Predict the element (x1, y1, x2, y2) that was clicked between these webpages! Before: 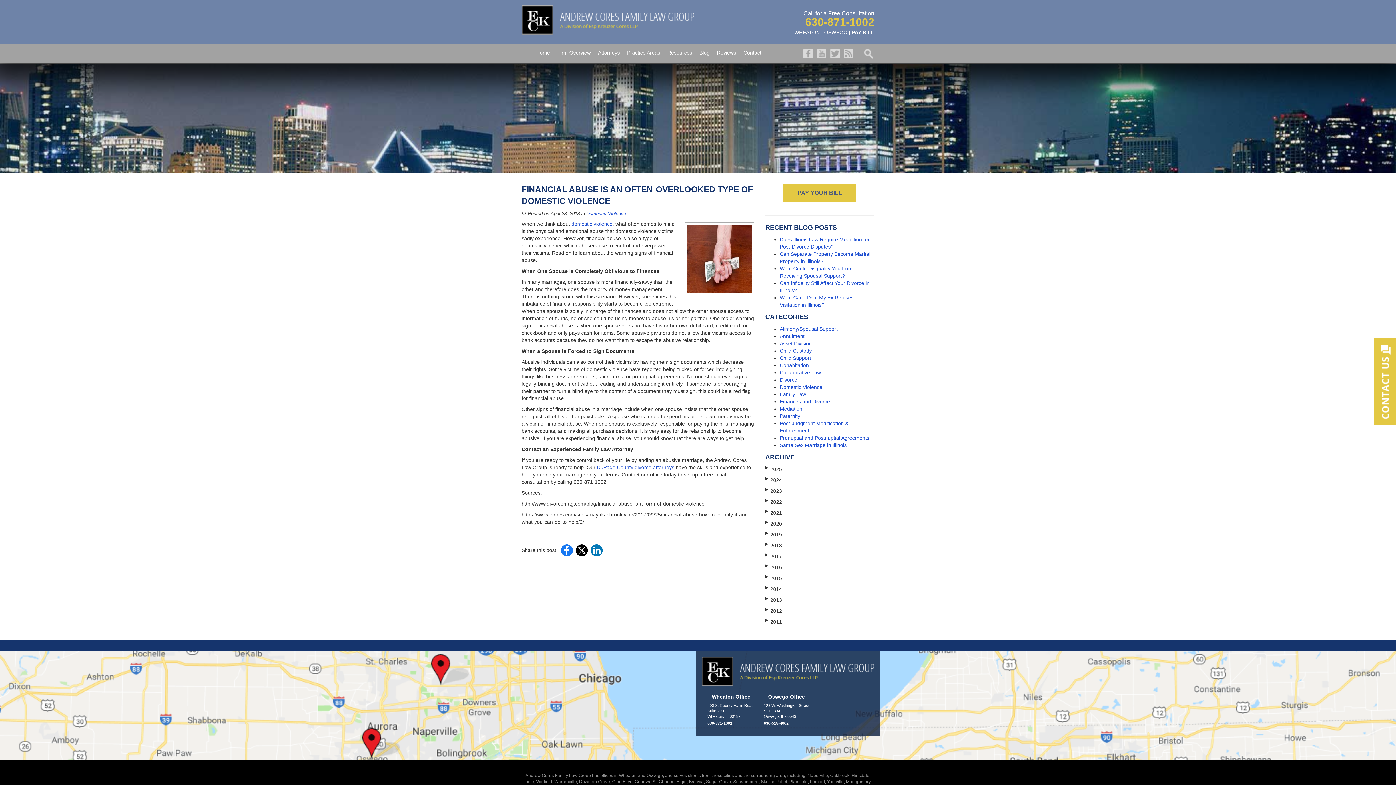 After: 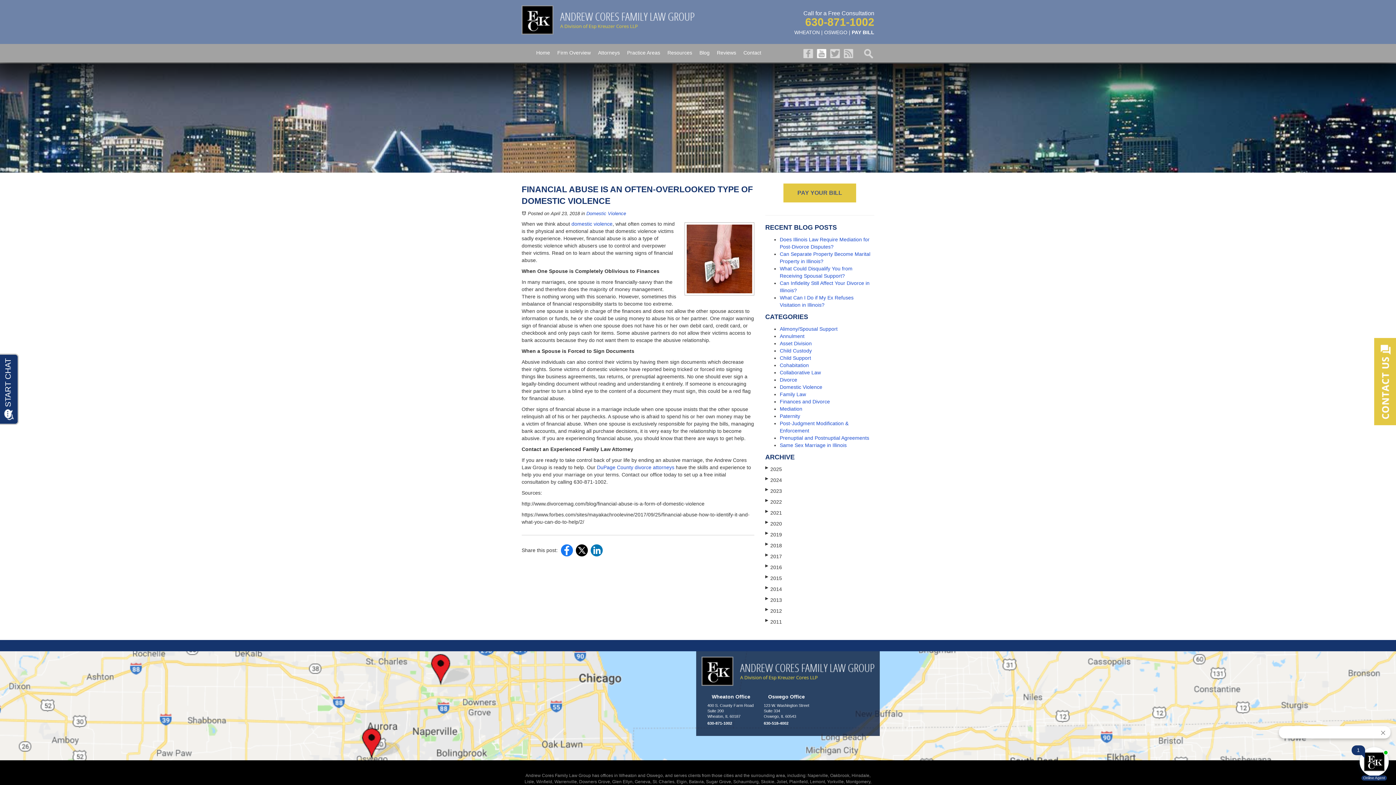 Action: bbox: (817, 50, 826, 56)